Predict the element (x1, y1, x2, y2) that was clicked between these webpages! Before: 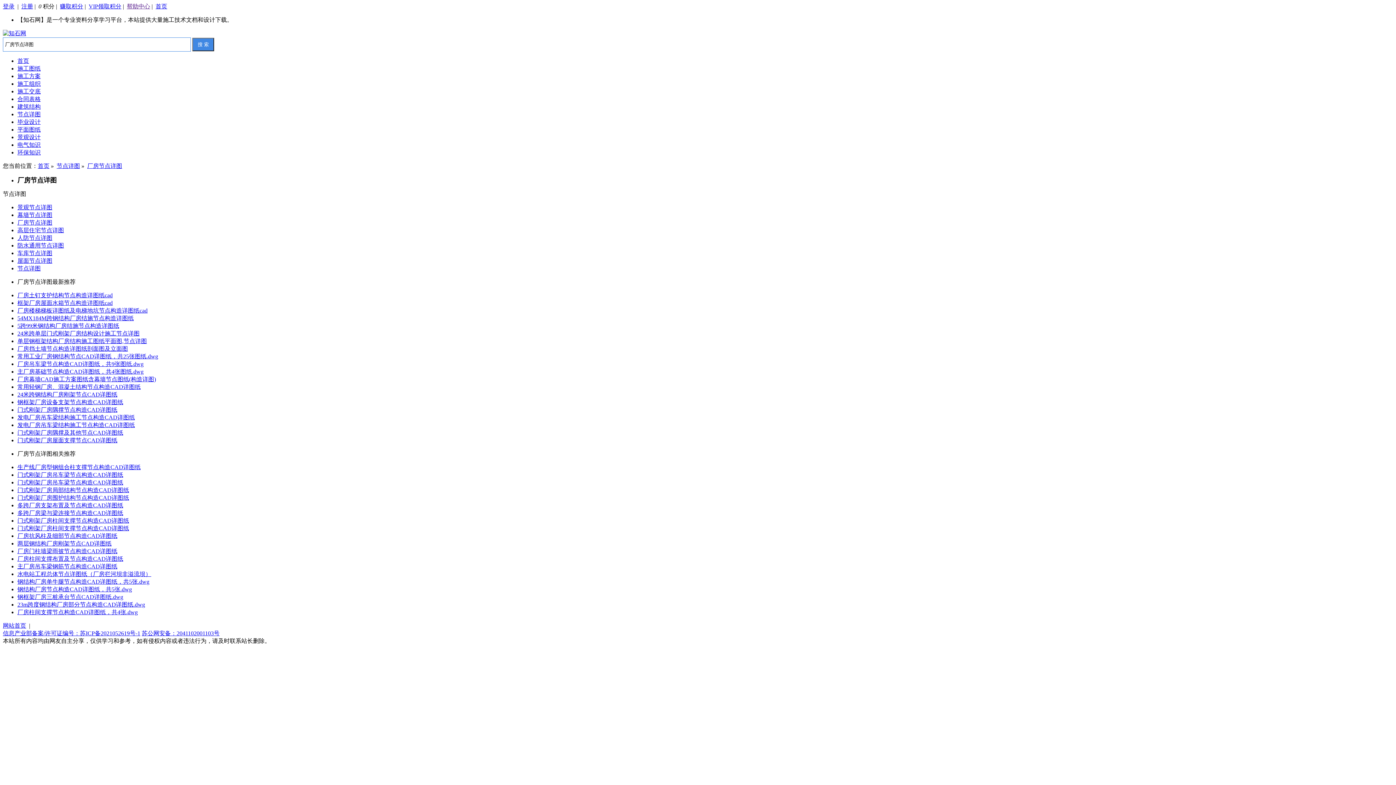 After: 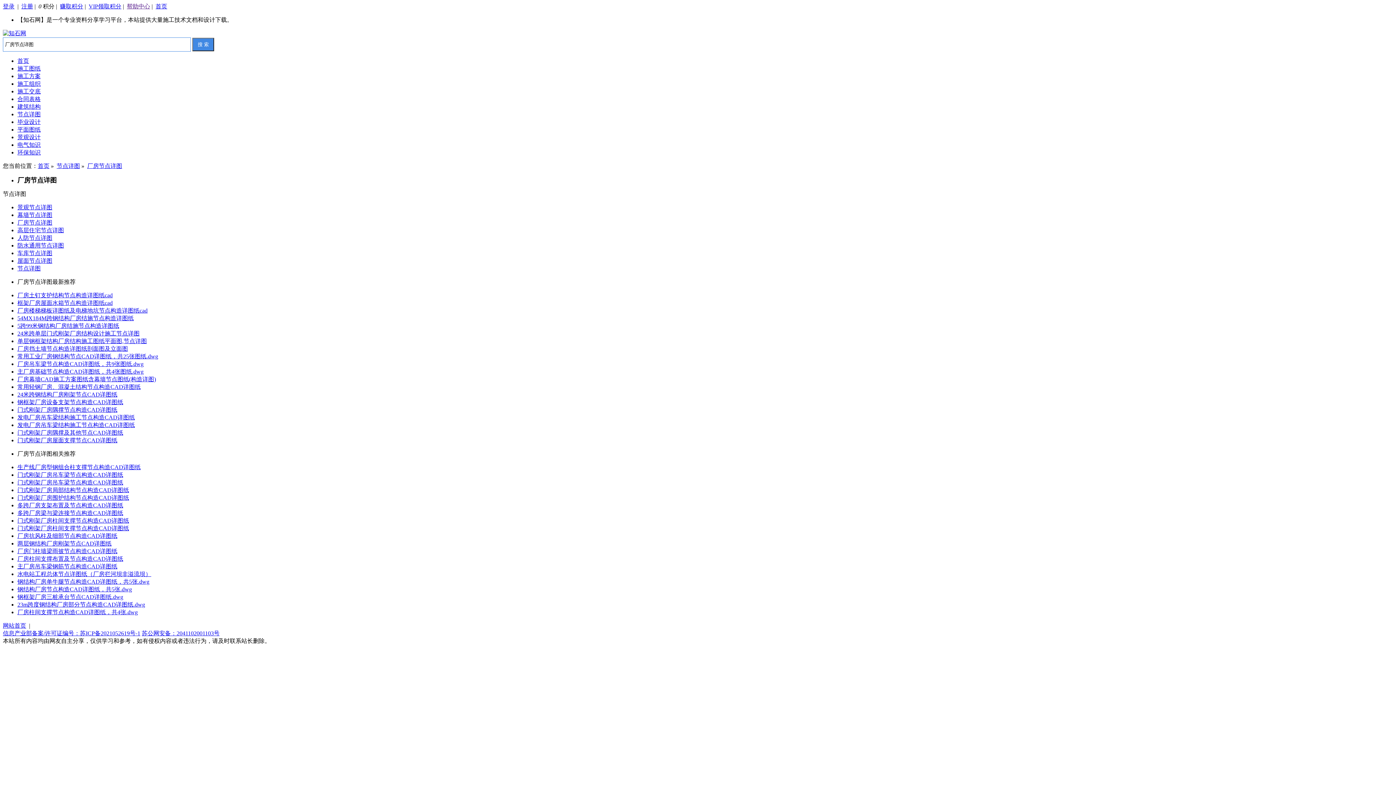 Action: bbox: (17, 368, 143, 374) label: 主厂房基础节点构造CAD详图纸，共4张图纸.dwg